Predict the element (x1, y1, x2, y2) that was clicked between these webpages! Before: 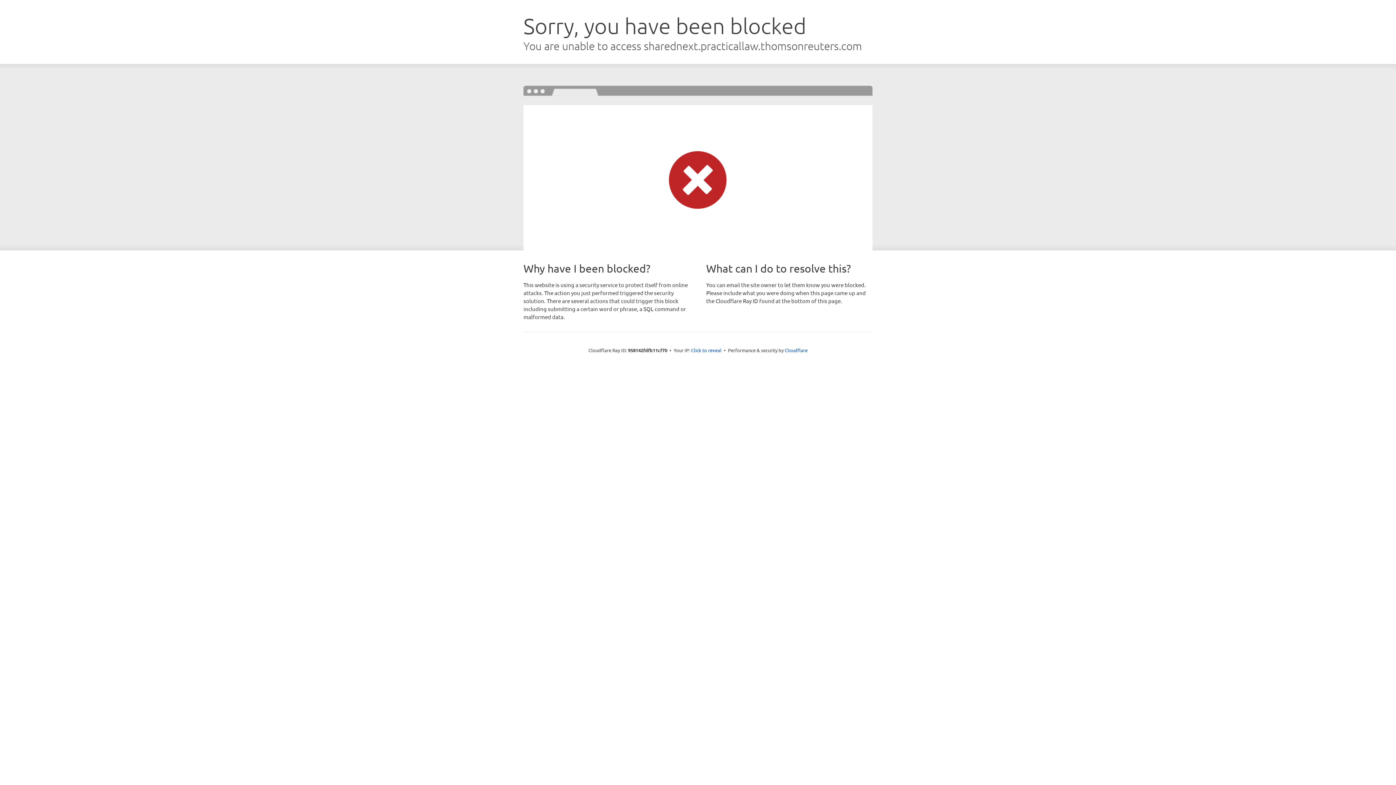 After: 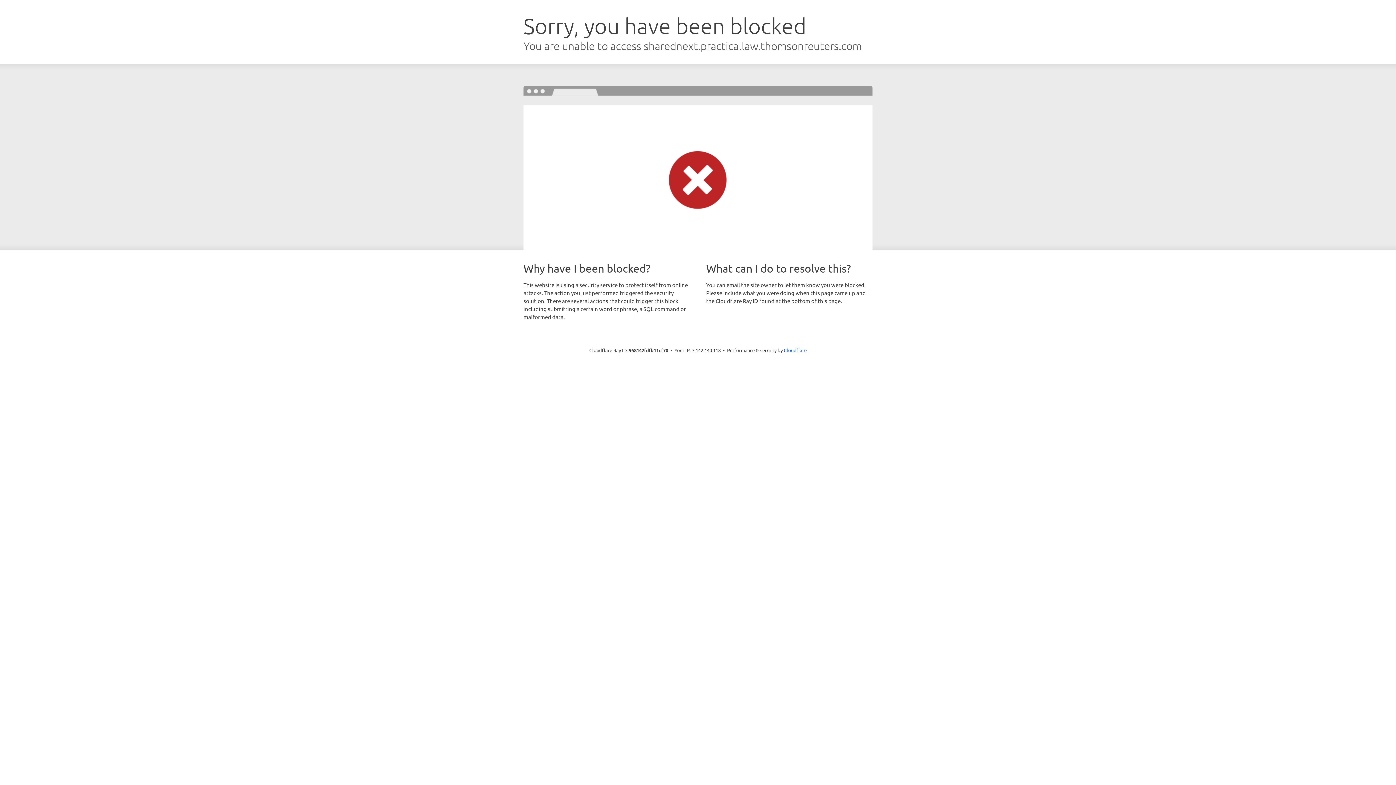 Action: label: Click to reveal bbox: (691, 346, 721, 353)